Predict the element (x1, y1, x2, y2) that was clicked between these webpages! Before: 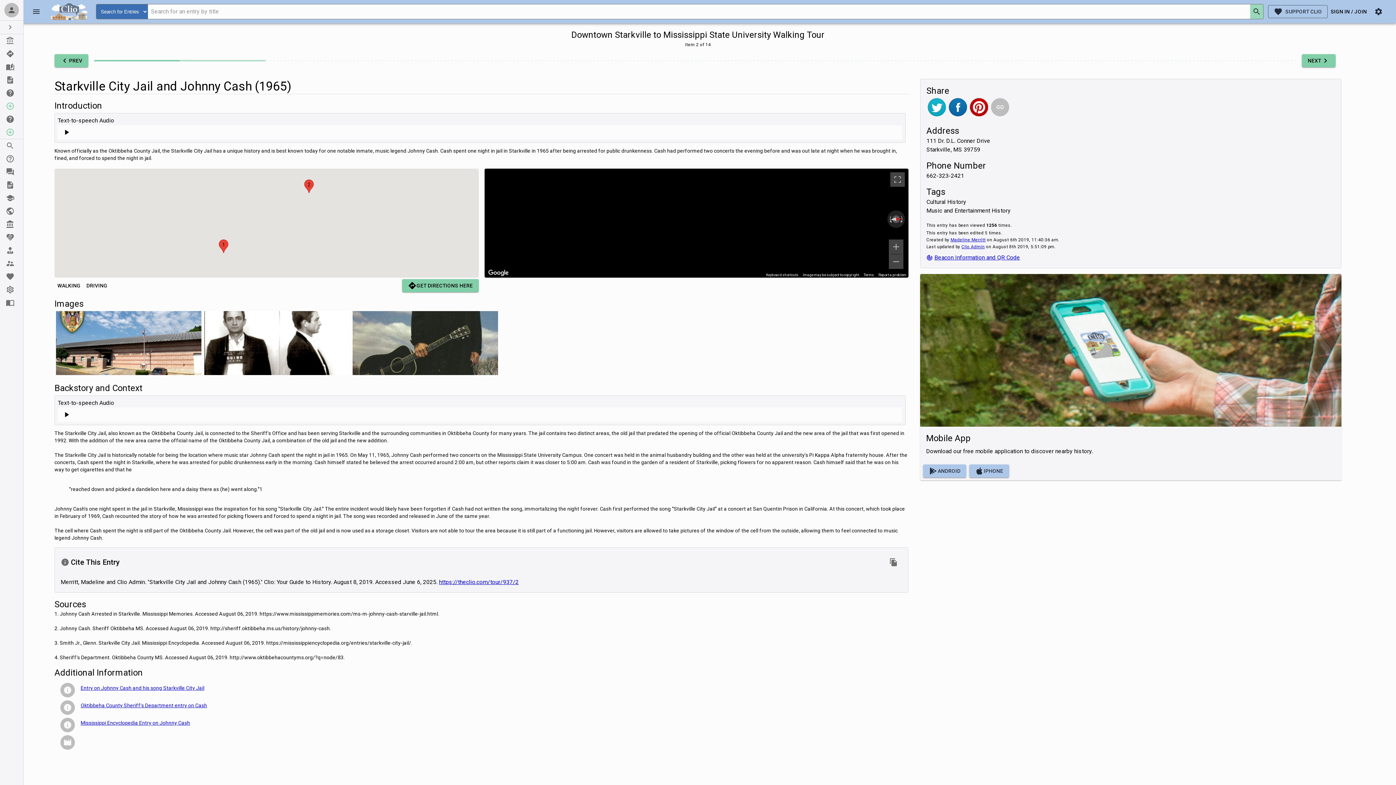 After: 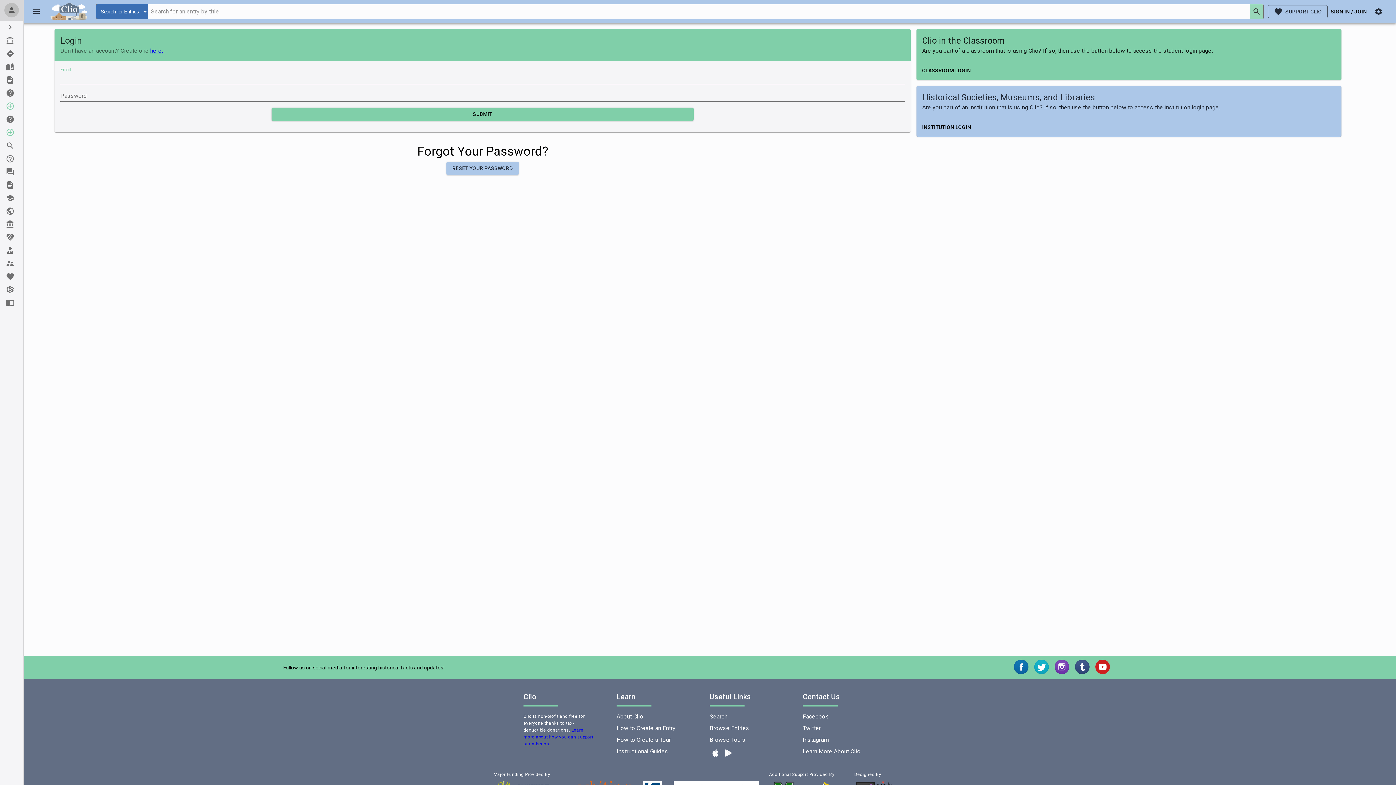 Action: bbox: (0, 0, 23, 20) label: Sign In / Join